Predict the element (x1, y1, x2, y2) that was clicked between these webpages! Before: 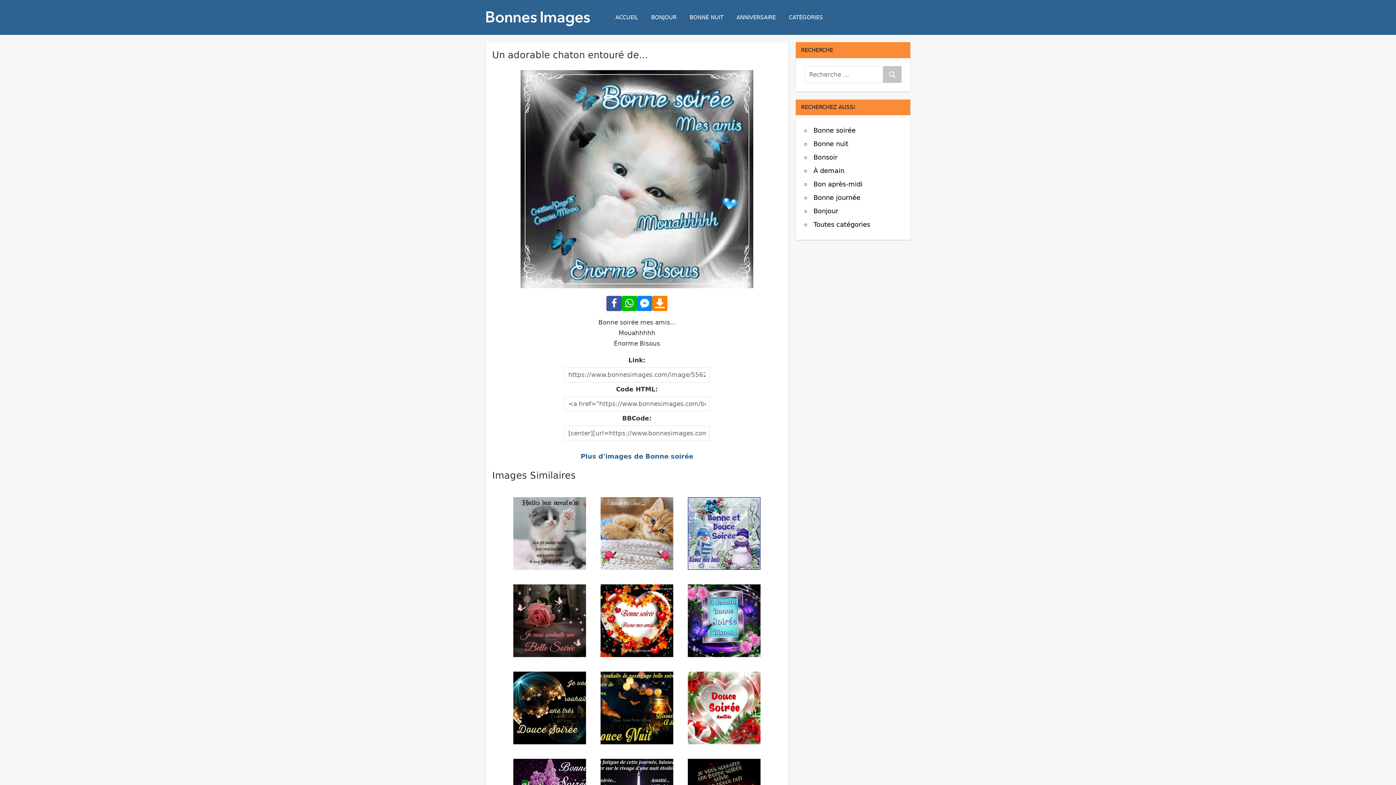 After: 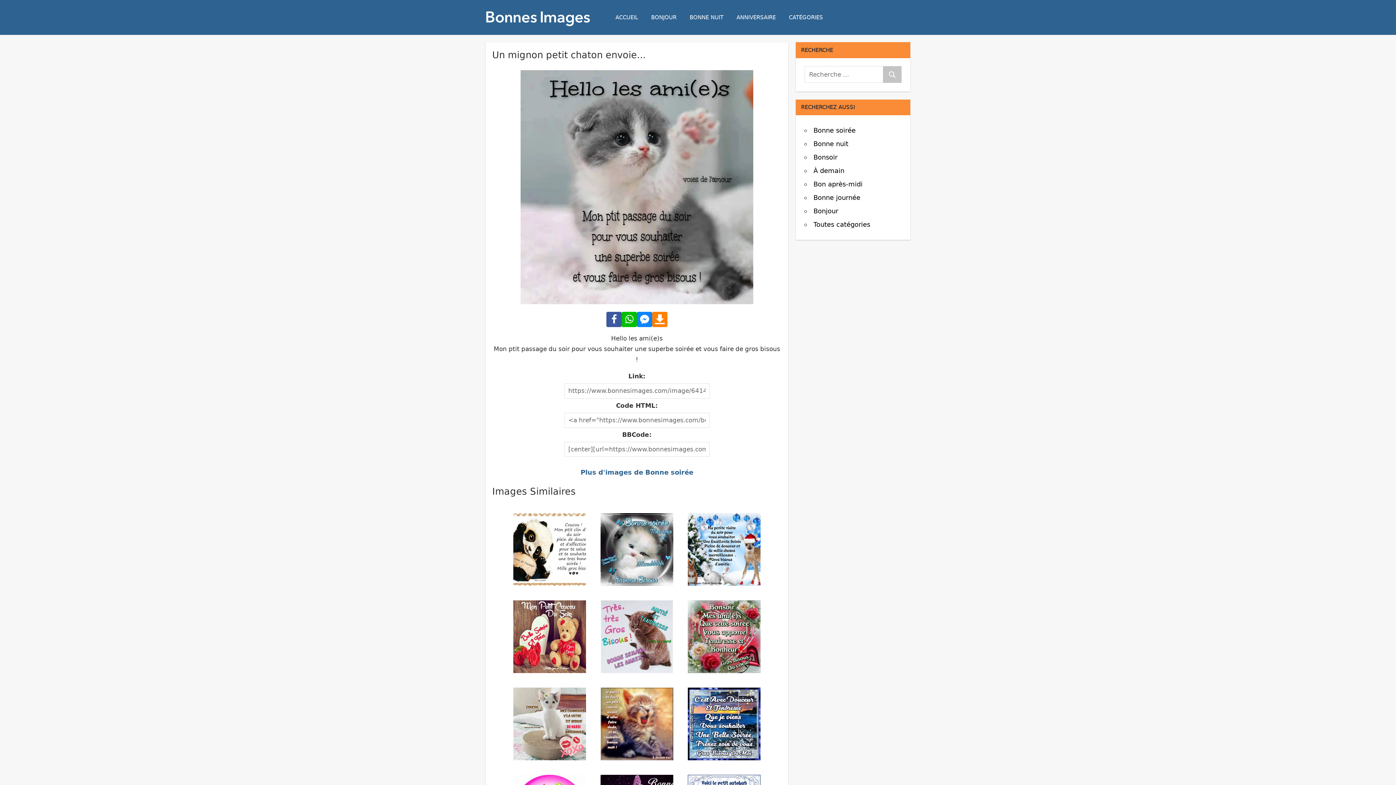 Action: bbox: (513, 497, 586, 570)